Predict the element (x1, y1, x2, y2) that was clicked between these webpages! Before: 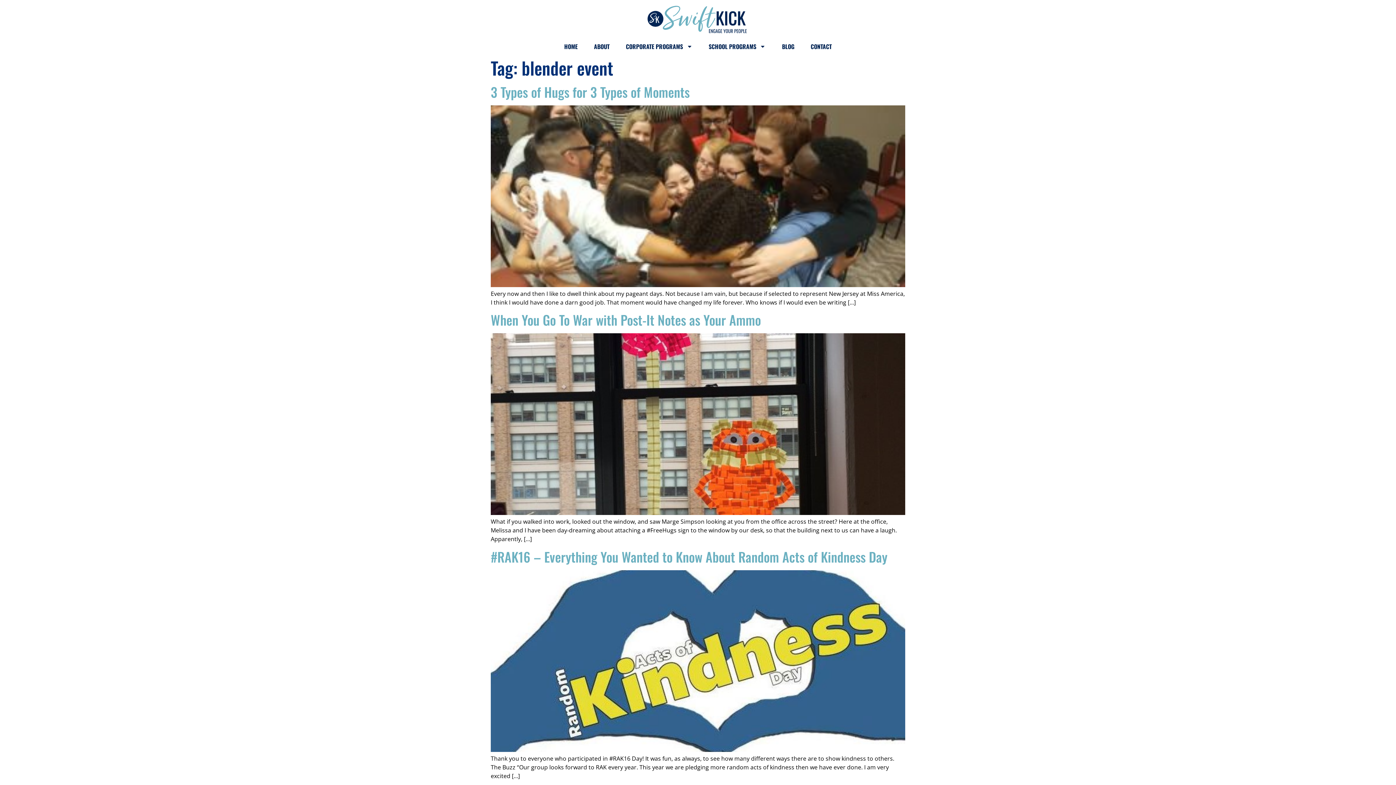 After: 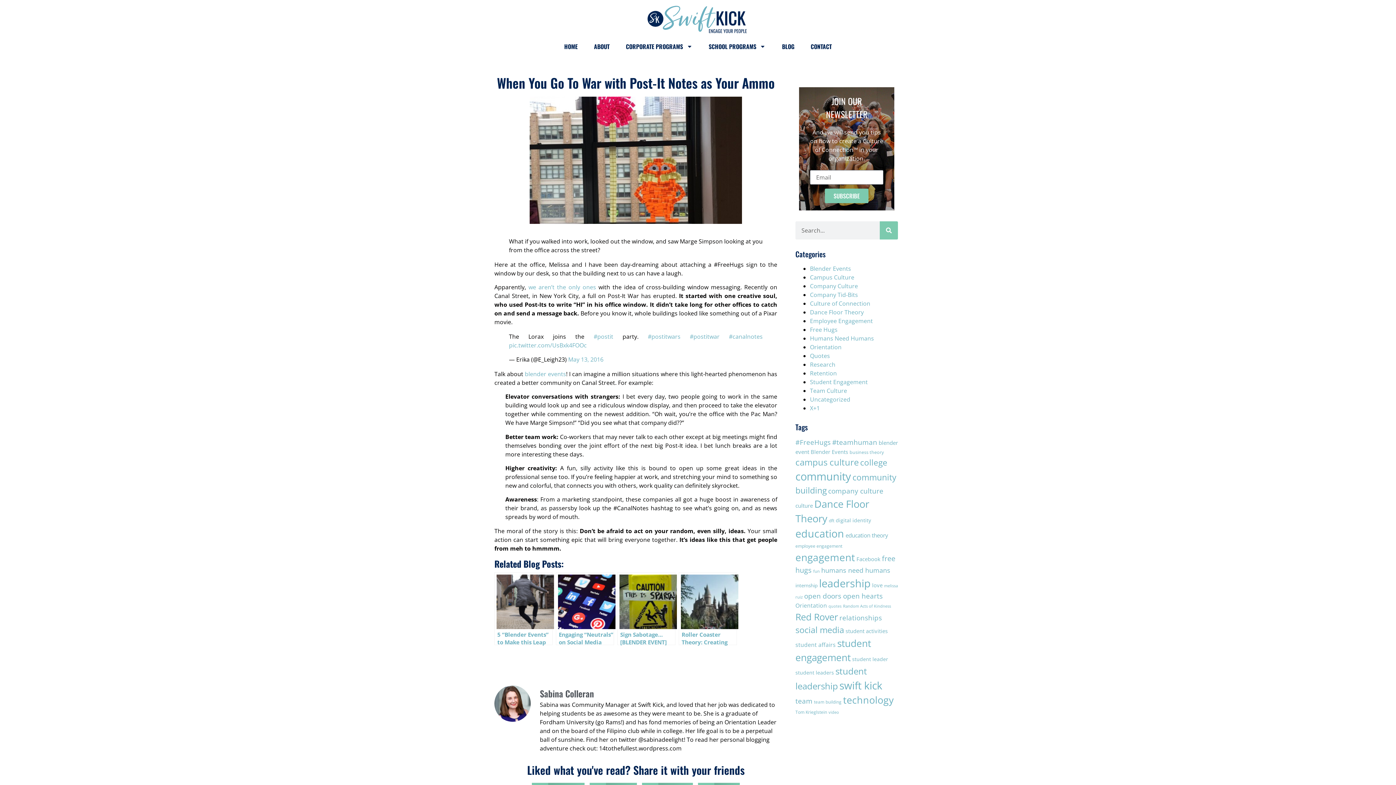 Action: bbox: (490, 509, 905, 517)